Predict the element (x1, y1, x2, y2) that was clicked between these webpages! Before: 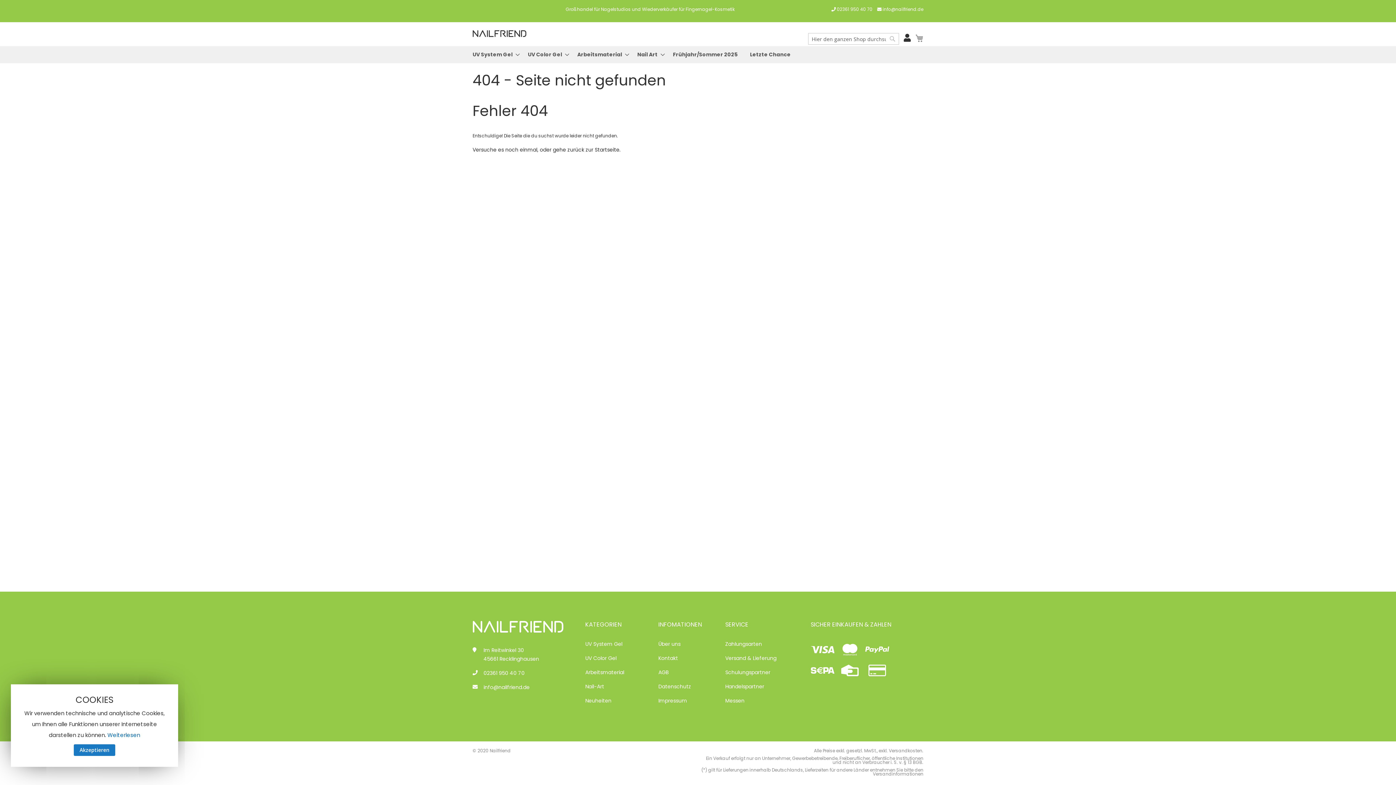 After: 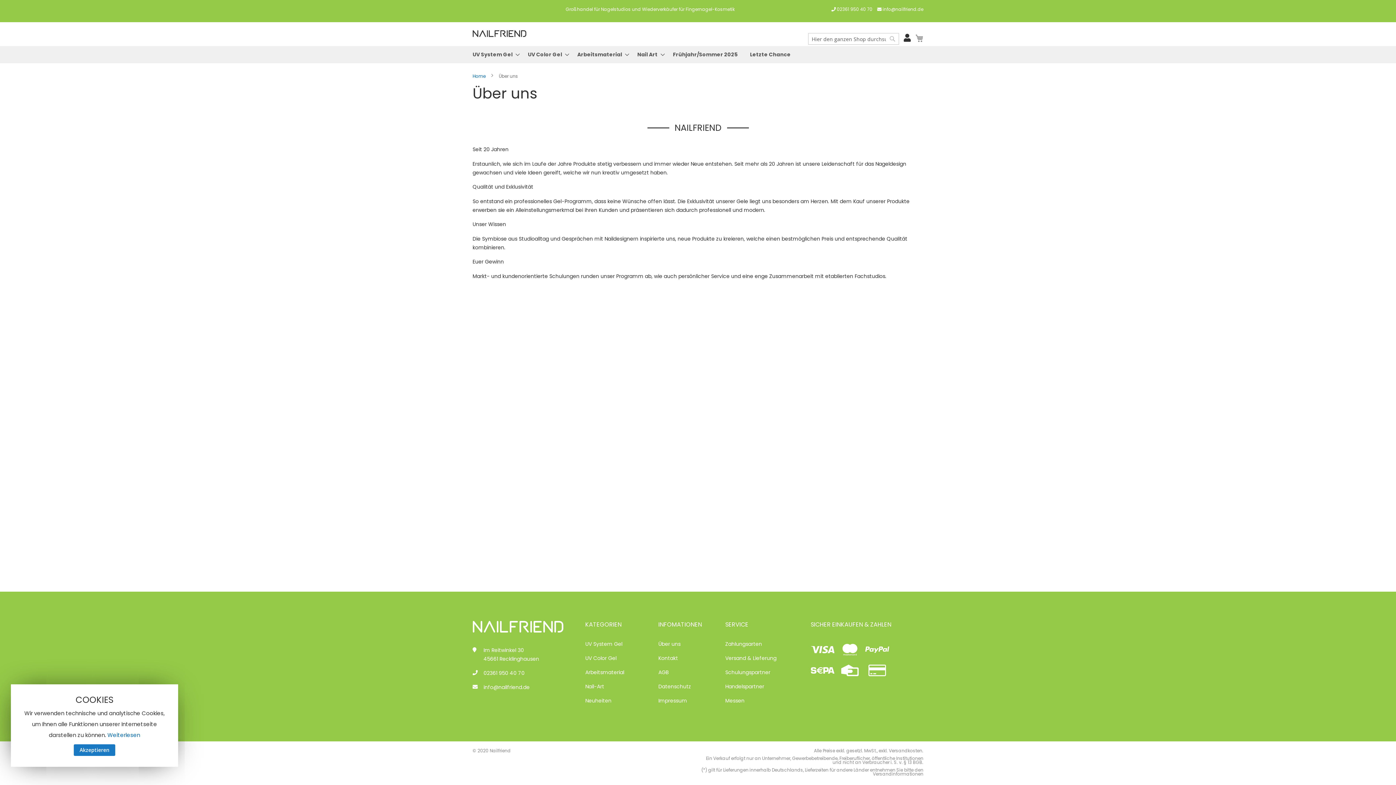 Action: label: Über uns bbox: (658, 640, 680, 648)